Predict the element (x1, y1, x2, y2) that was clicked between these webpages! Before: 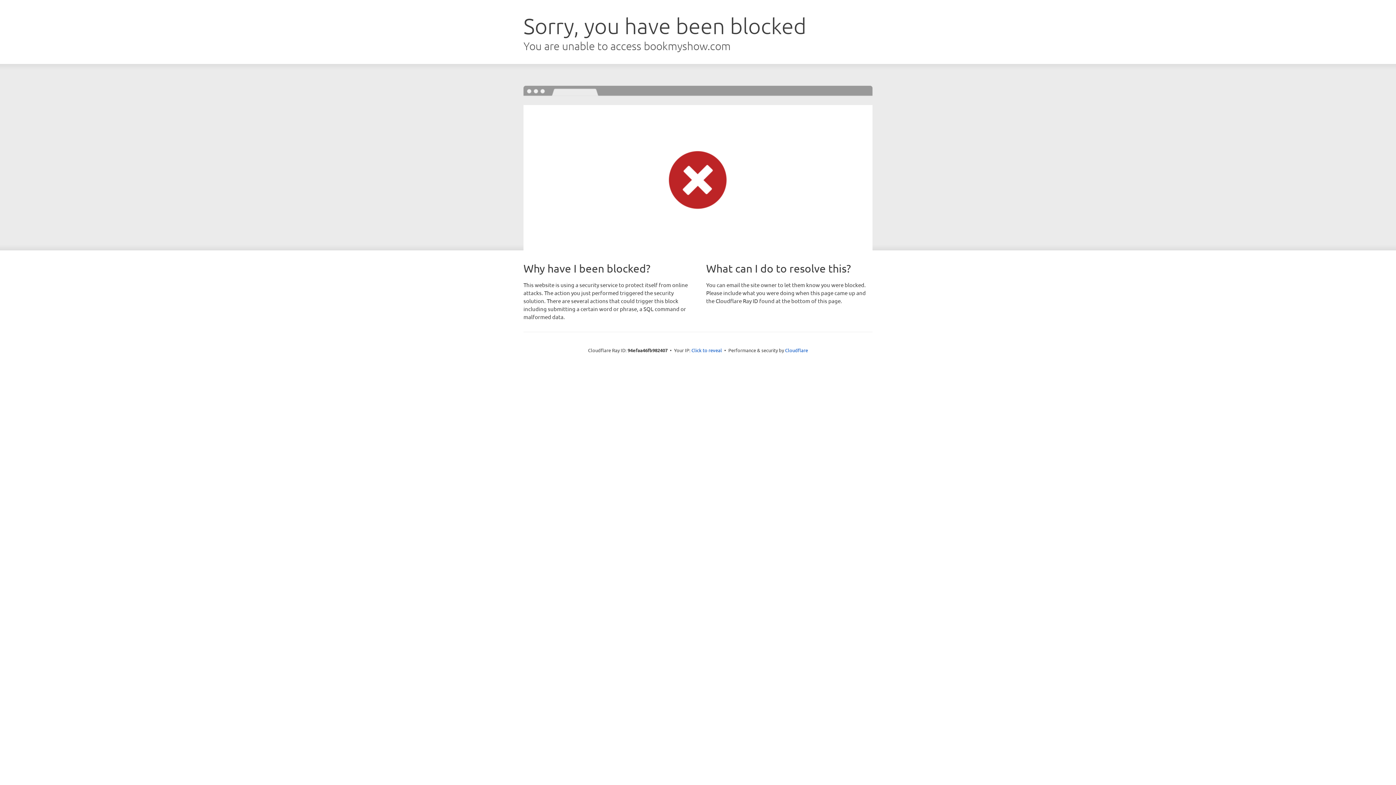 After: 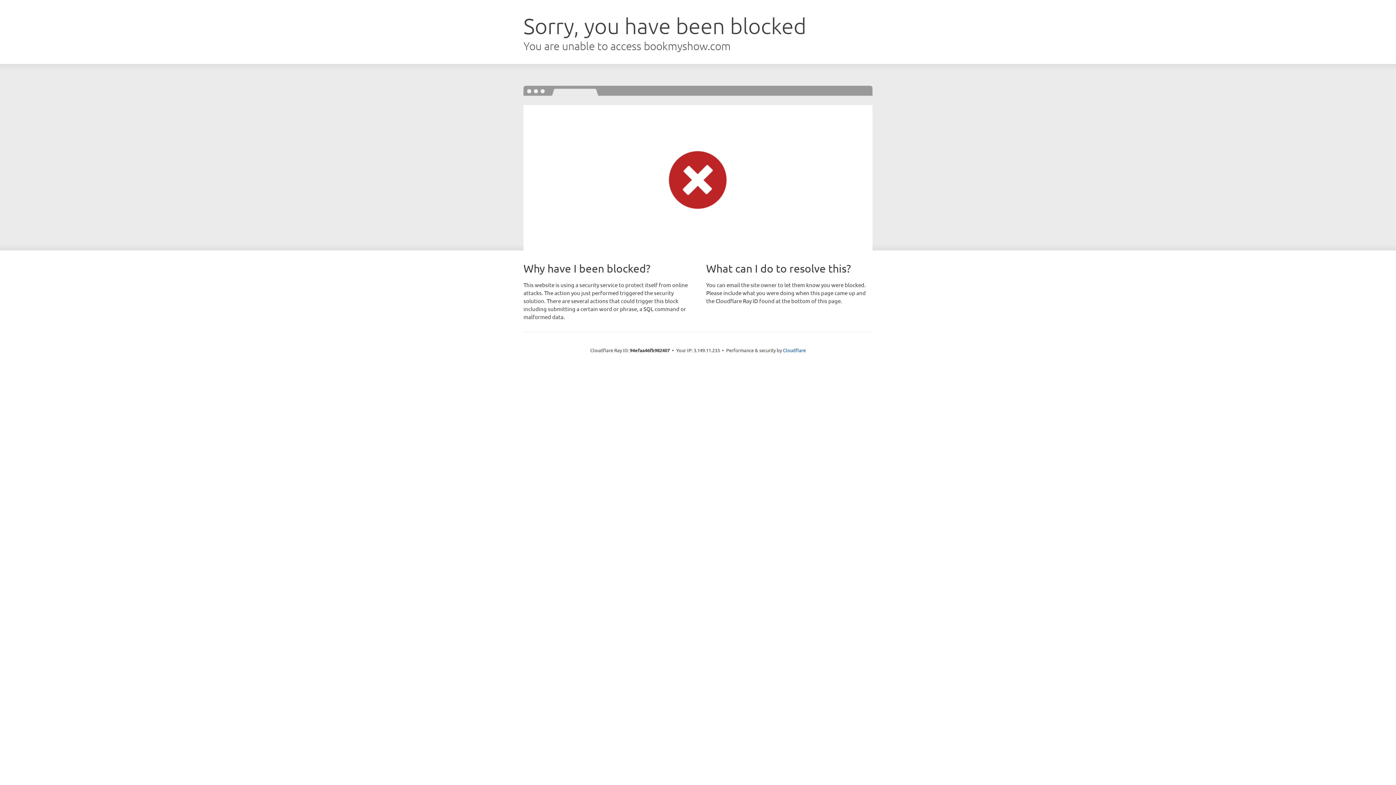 Action: label: Click to reveal bbox: (691, 346, 722, 353)